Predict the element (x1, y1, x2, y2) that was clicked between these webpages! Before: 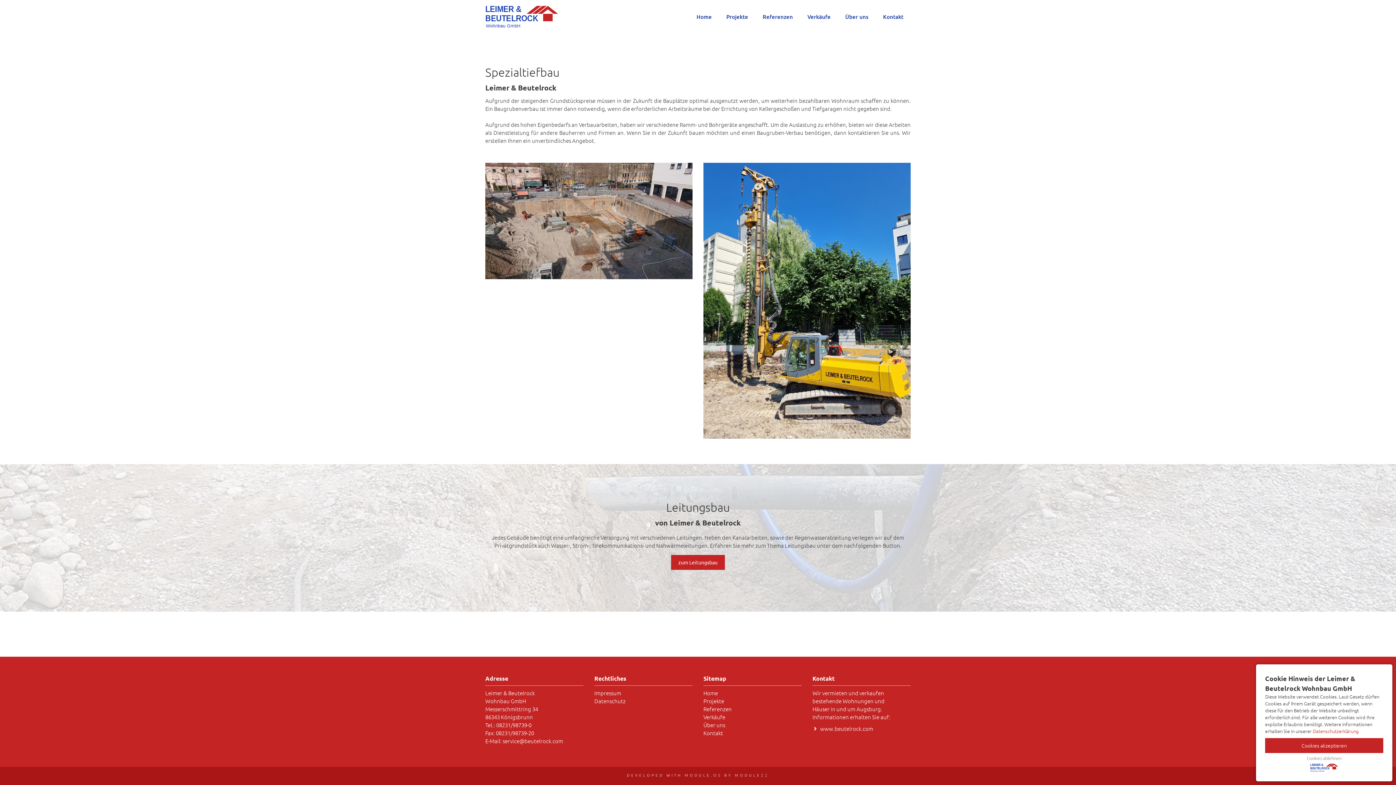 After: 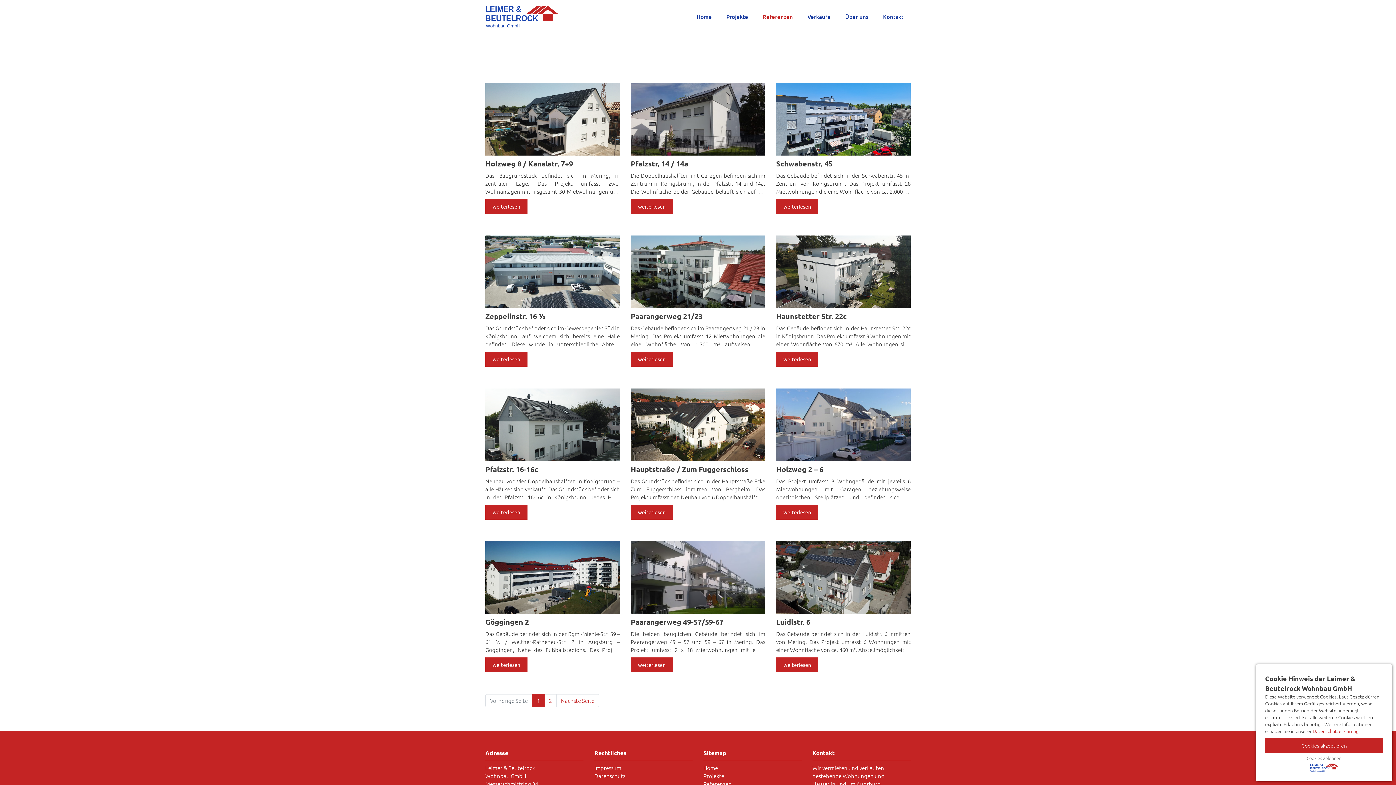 Action: label: Referenzen bbox: (703, 705, 801, 713)